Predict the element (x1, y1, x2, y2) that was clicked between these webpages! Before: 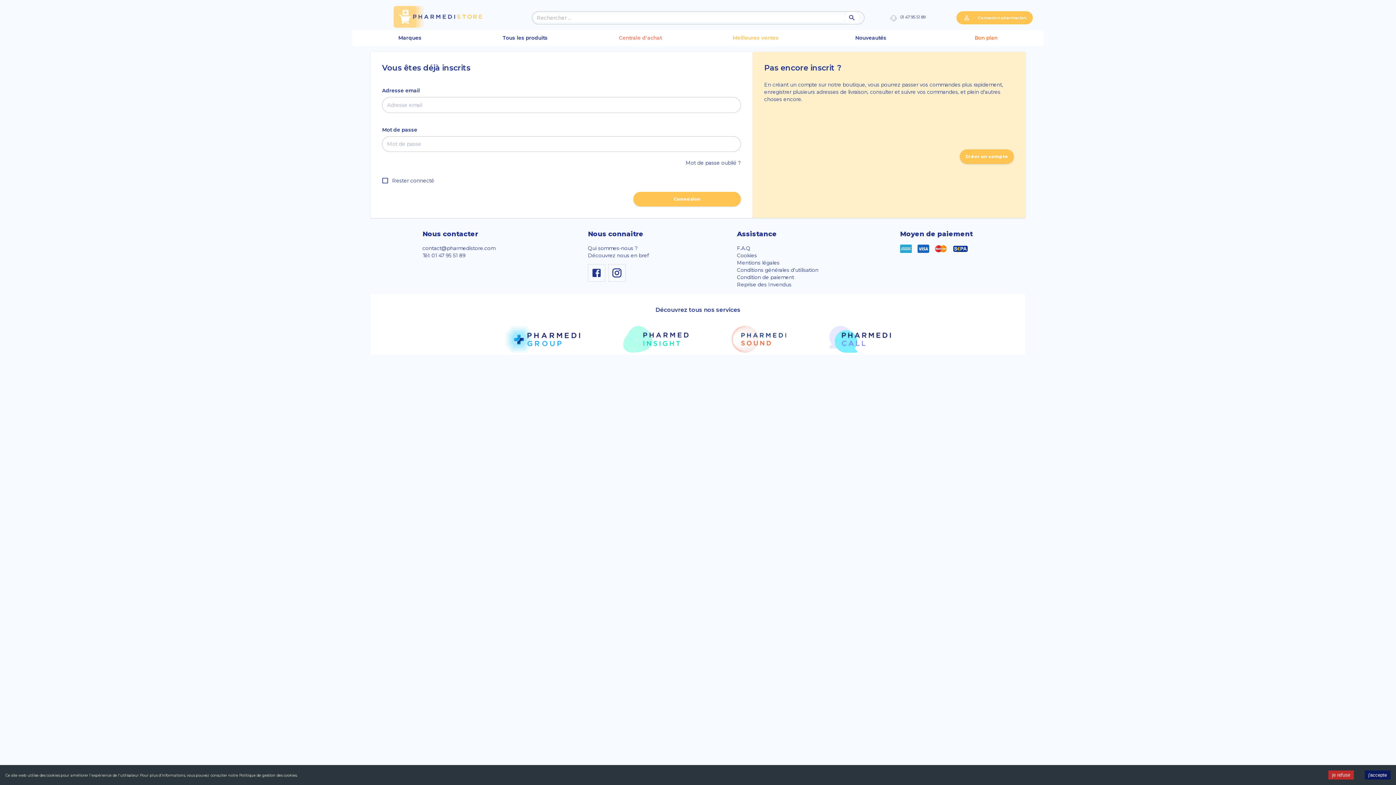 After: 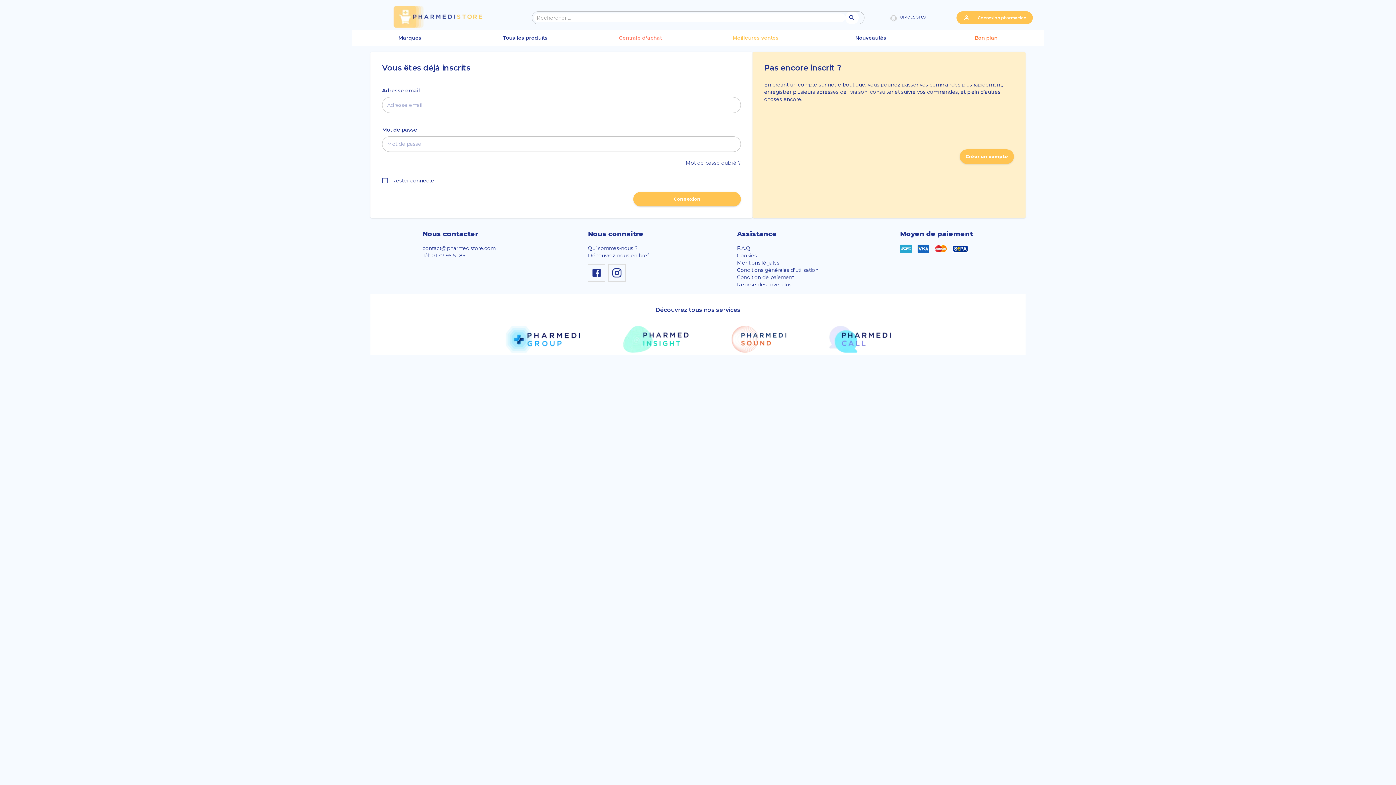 Action: bbox: (1365, 770, 1390, 780) label: Accept cookies